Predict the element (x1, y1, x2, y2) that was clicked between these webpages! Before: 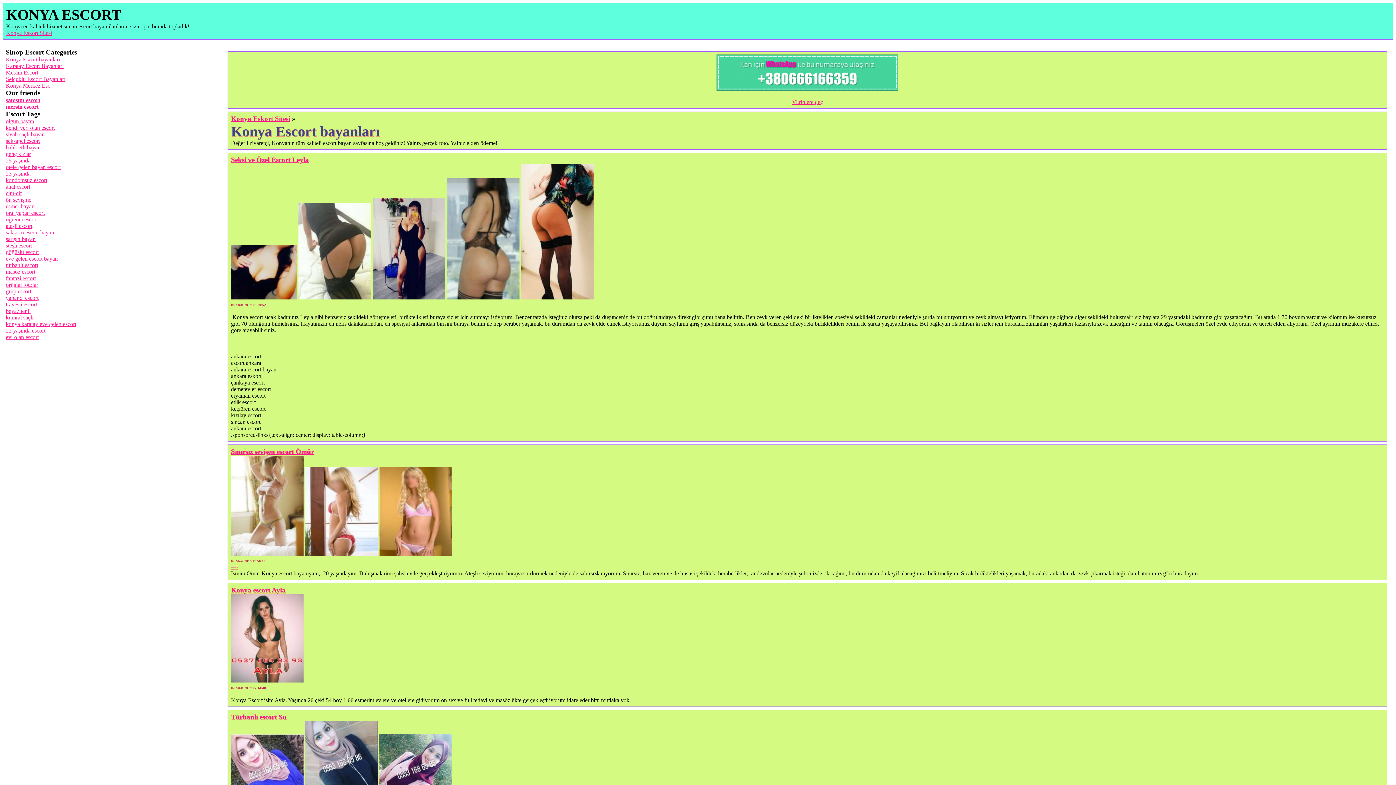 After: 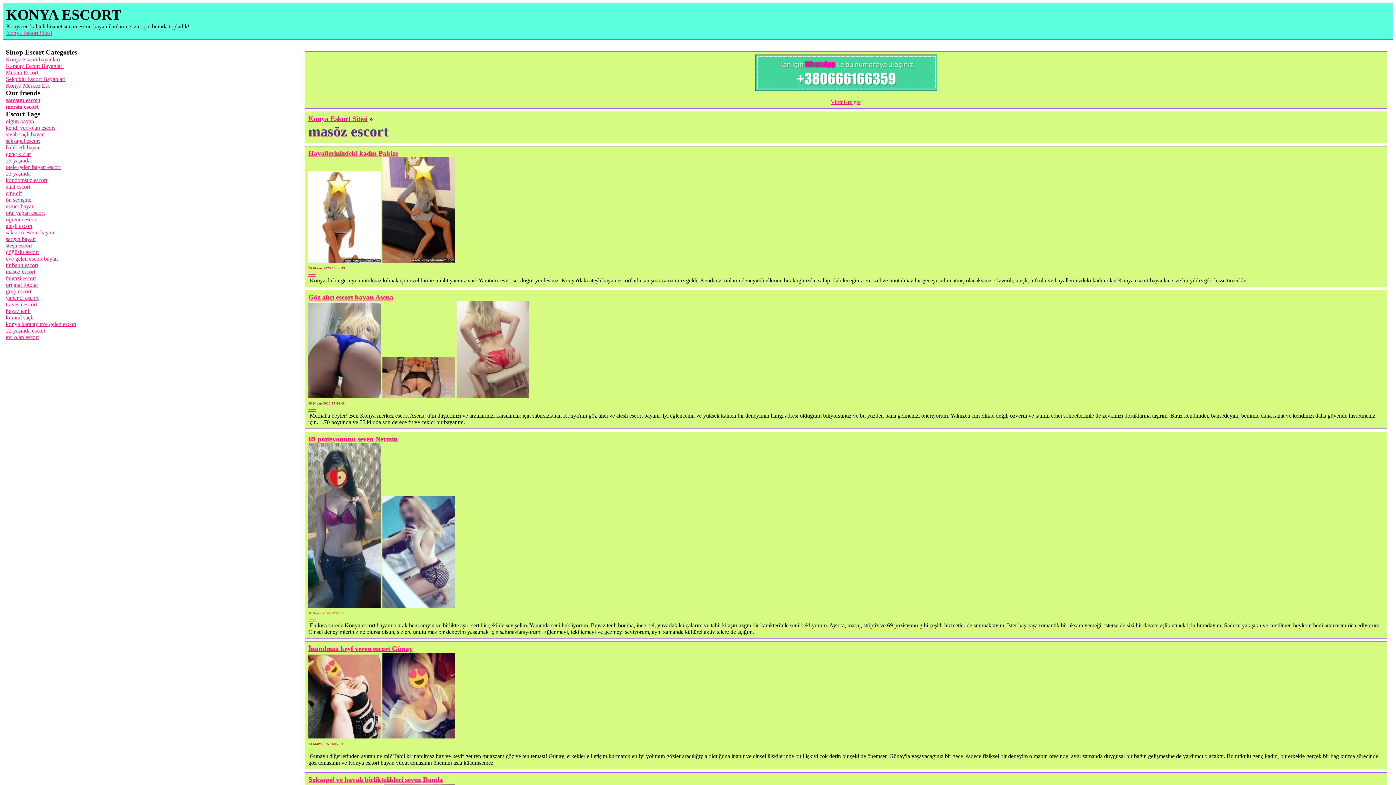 Action: bbox: (5, 268, 35, 274) label: masöz escort